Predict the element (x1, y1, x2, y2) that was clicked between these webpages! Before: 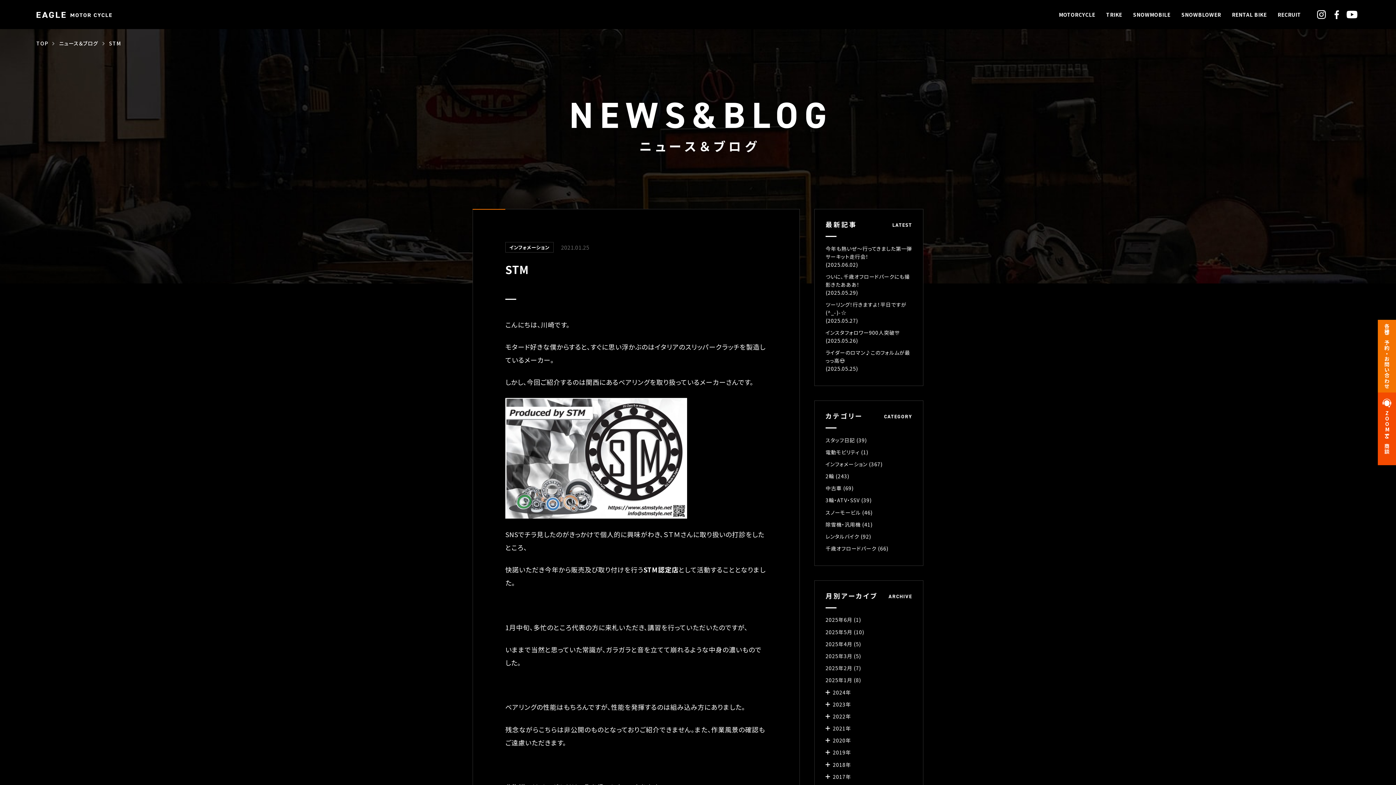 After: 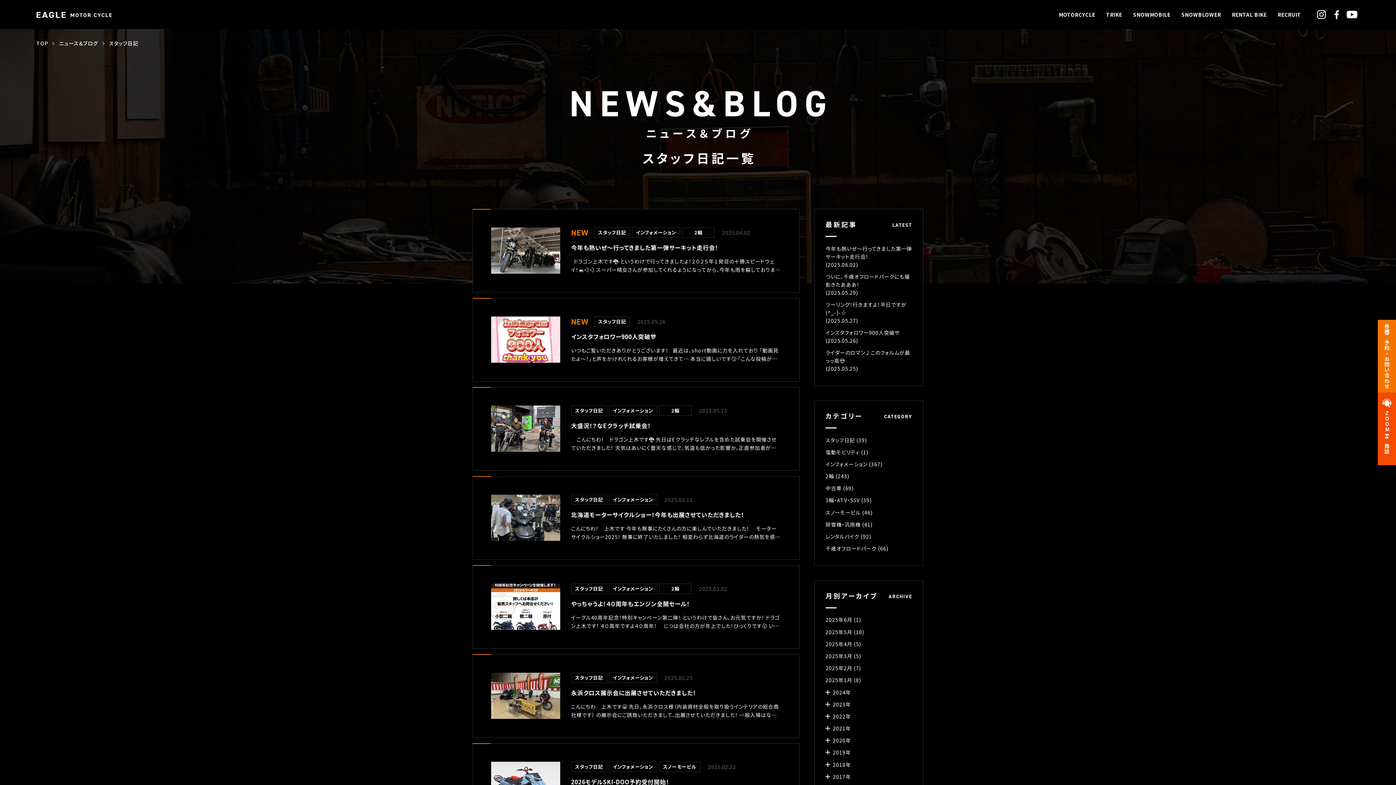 Action: bbox: (825, 434, 912, 446) label: スタッフ日記 (39)